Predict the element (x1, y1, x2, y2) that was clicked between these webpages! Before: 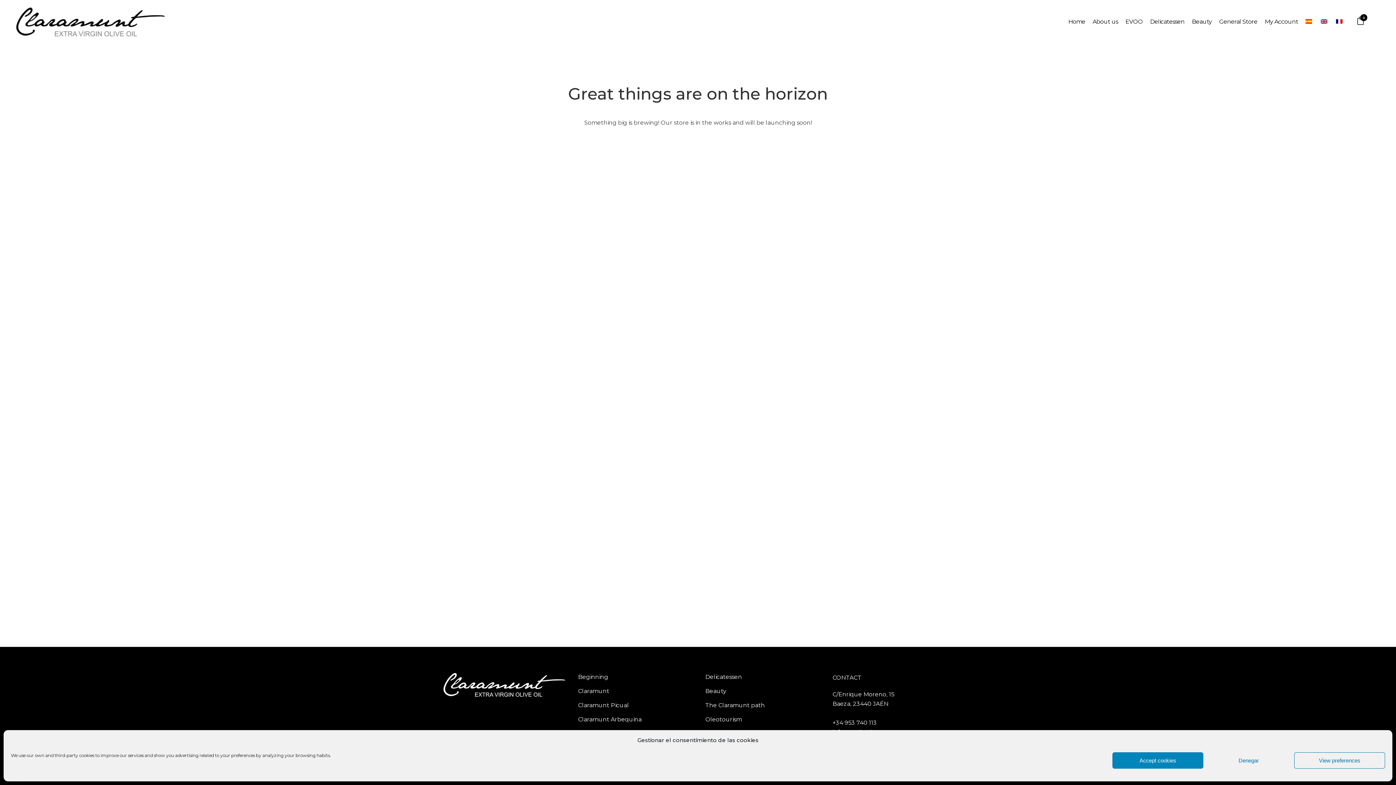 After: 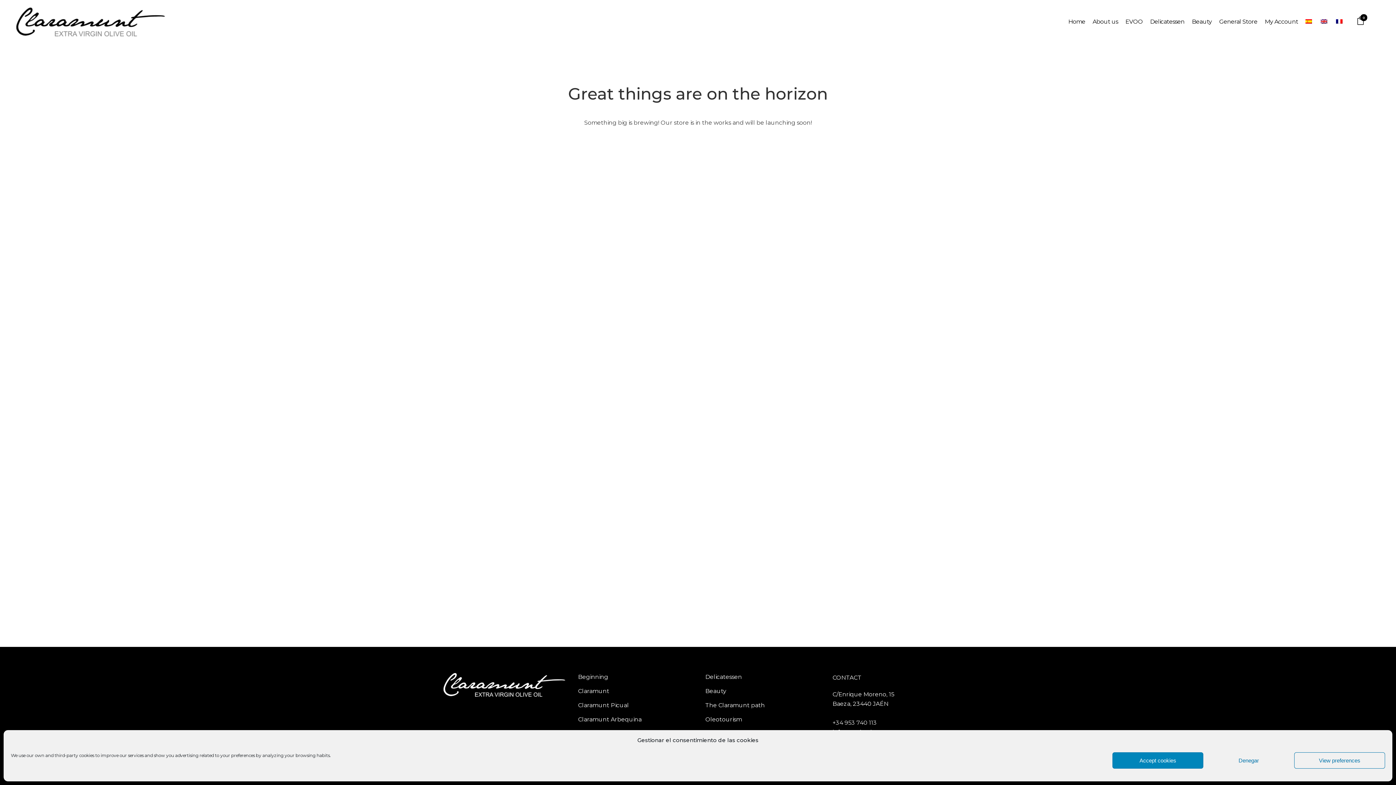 Action: bbox: (832, 719, 877, 726) label: +34 953 740 113